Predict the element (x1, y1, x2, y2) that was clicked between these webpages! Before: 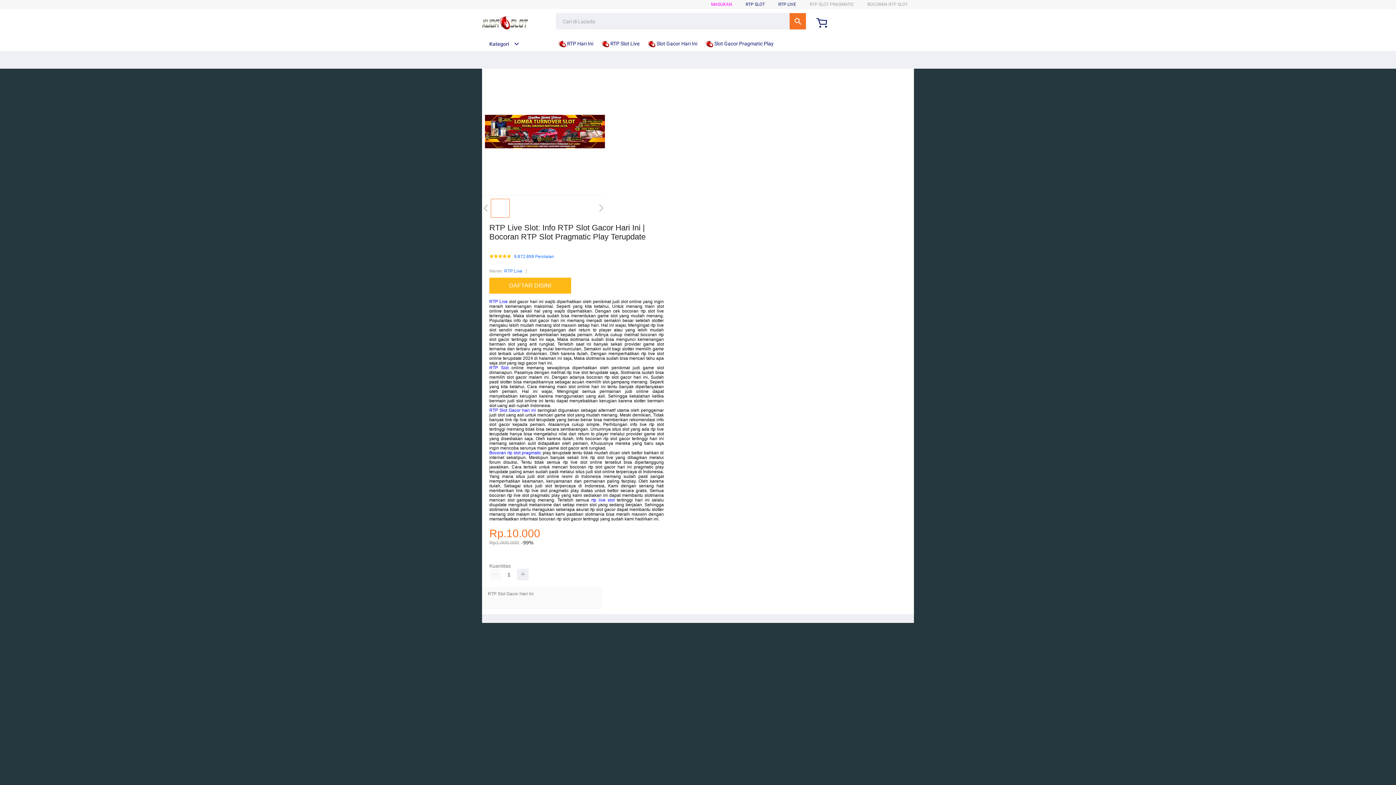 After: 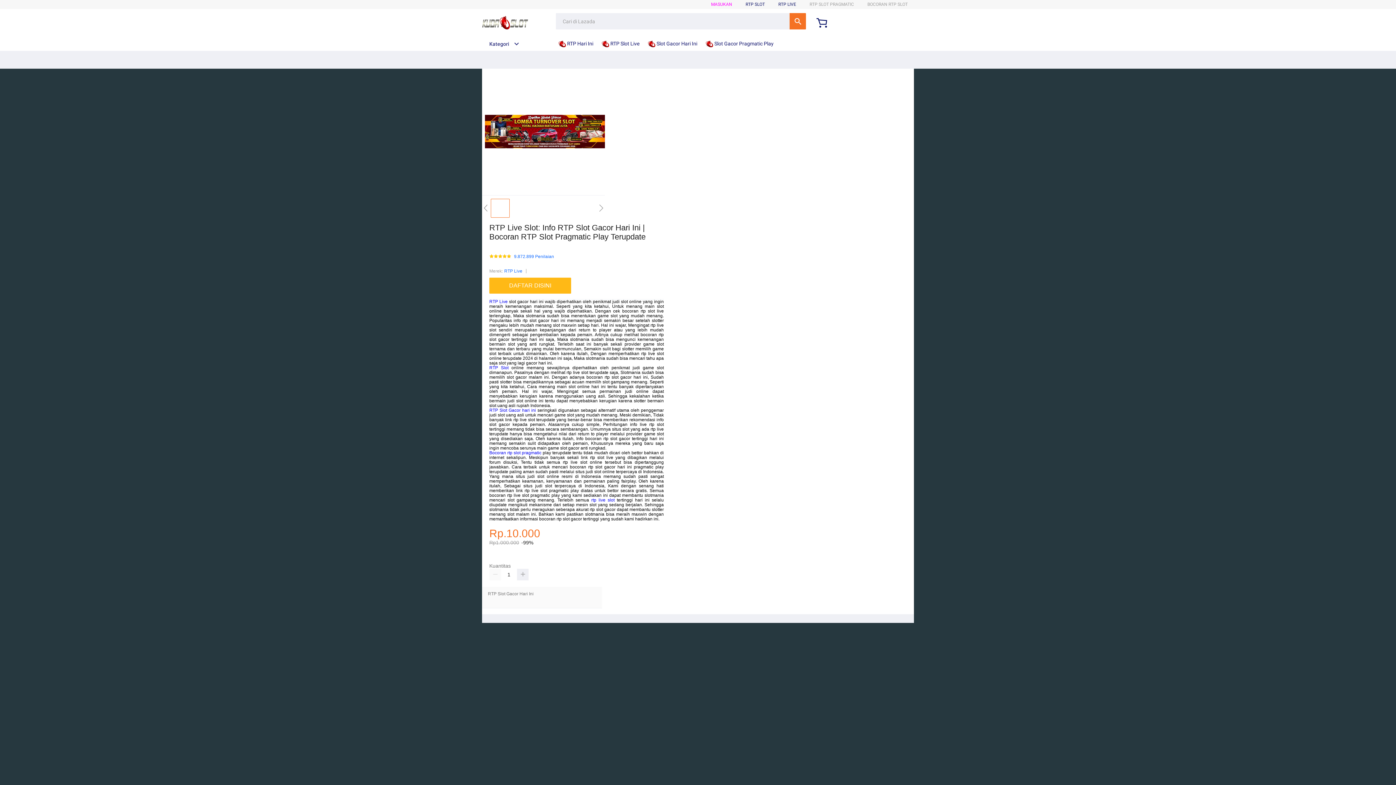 Action: bbox: (482, 15, 528, 30)